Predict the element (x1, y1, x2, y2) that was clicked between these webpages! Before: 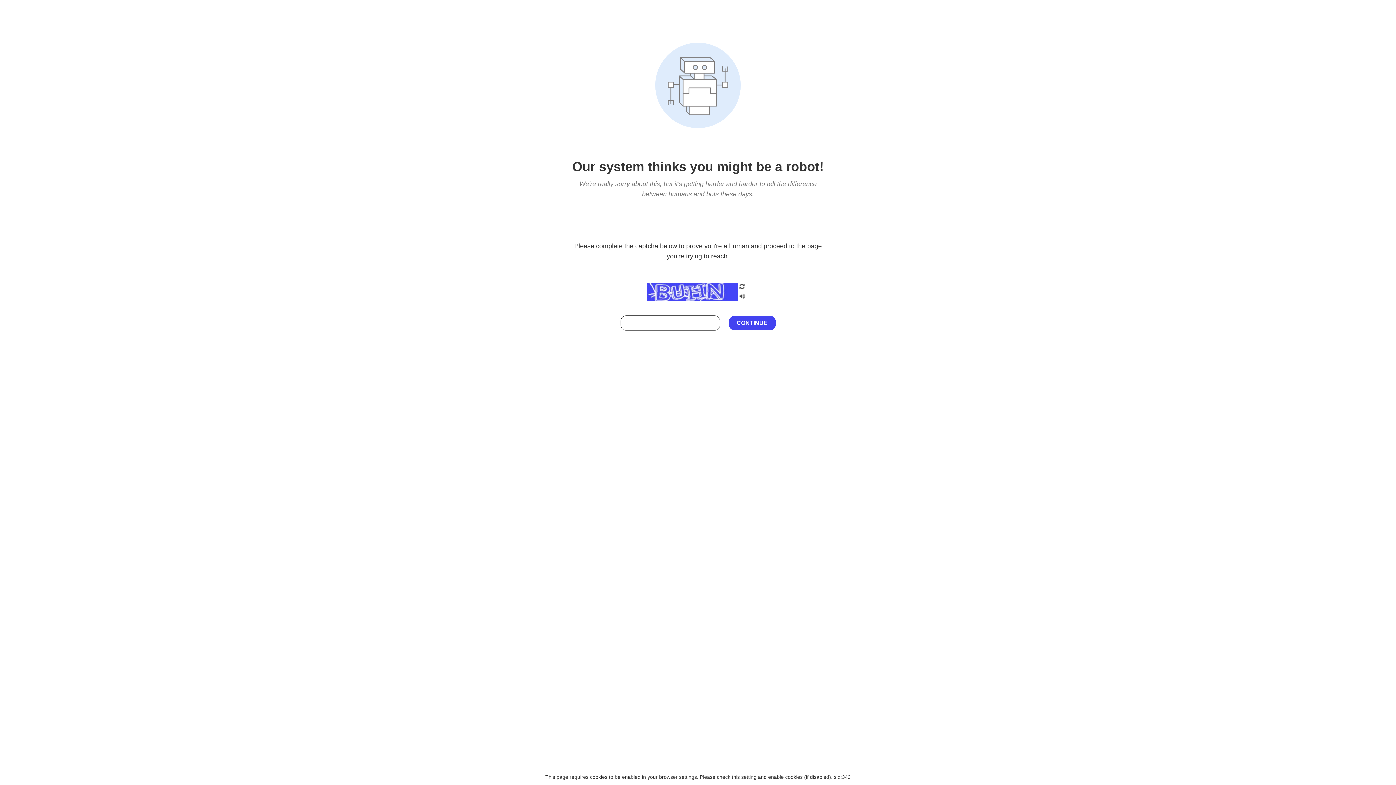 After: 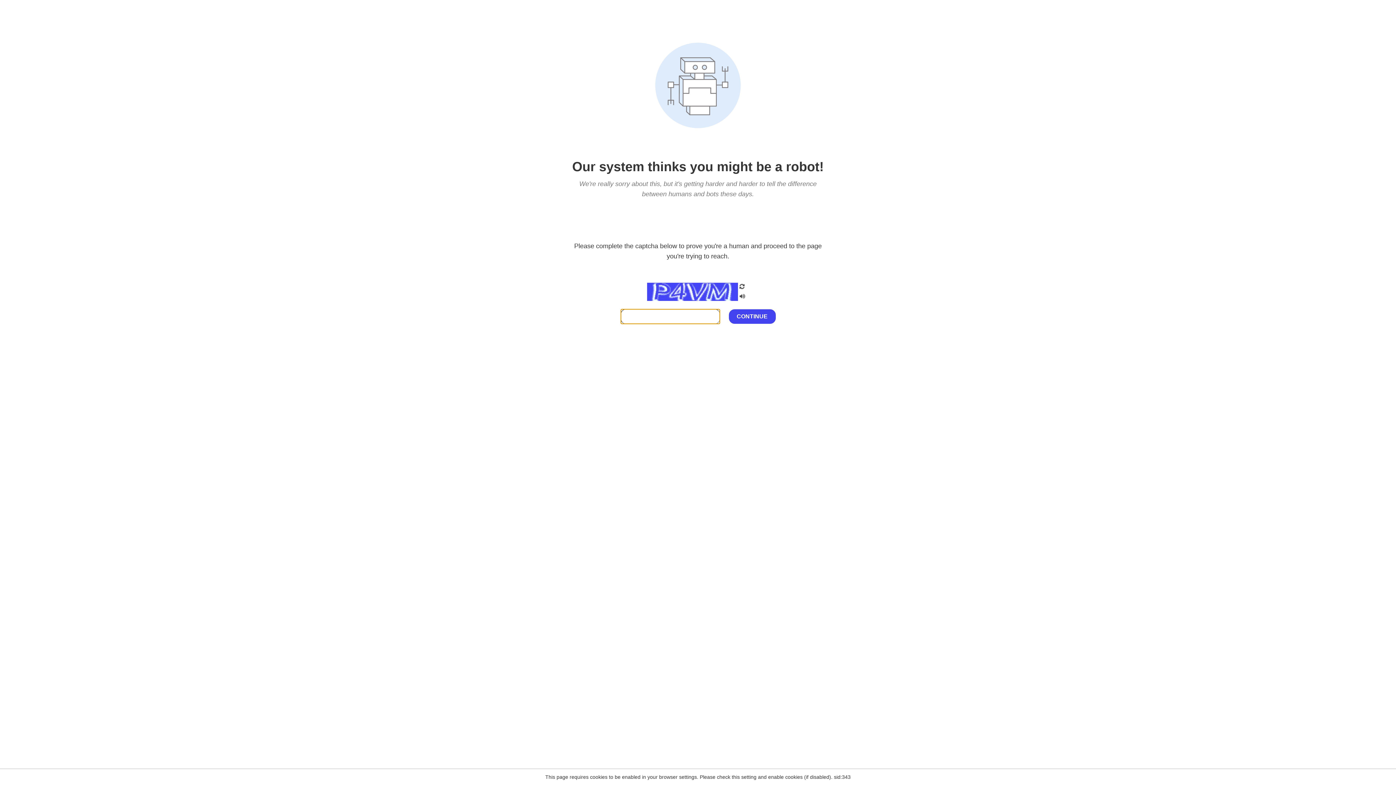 Action: bbox: (738, 200, 746, 210)